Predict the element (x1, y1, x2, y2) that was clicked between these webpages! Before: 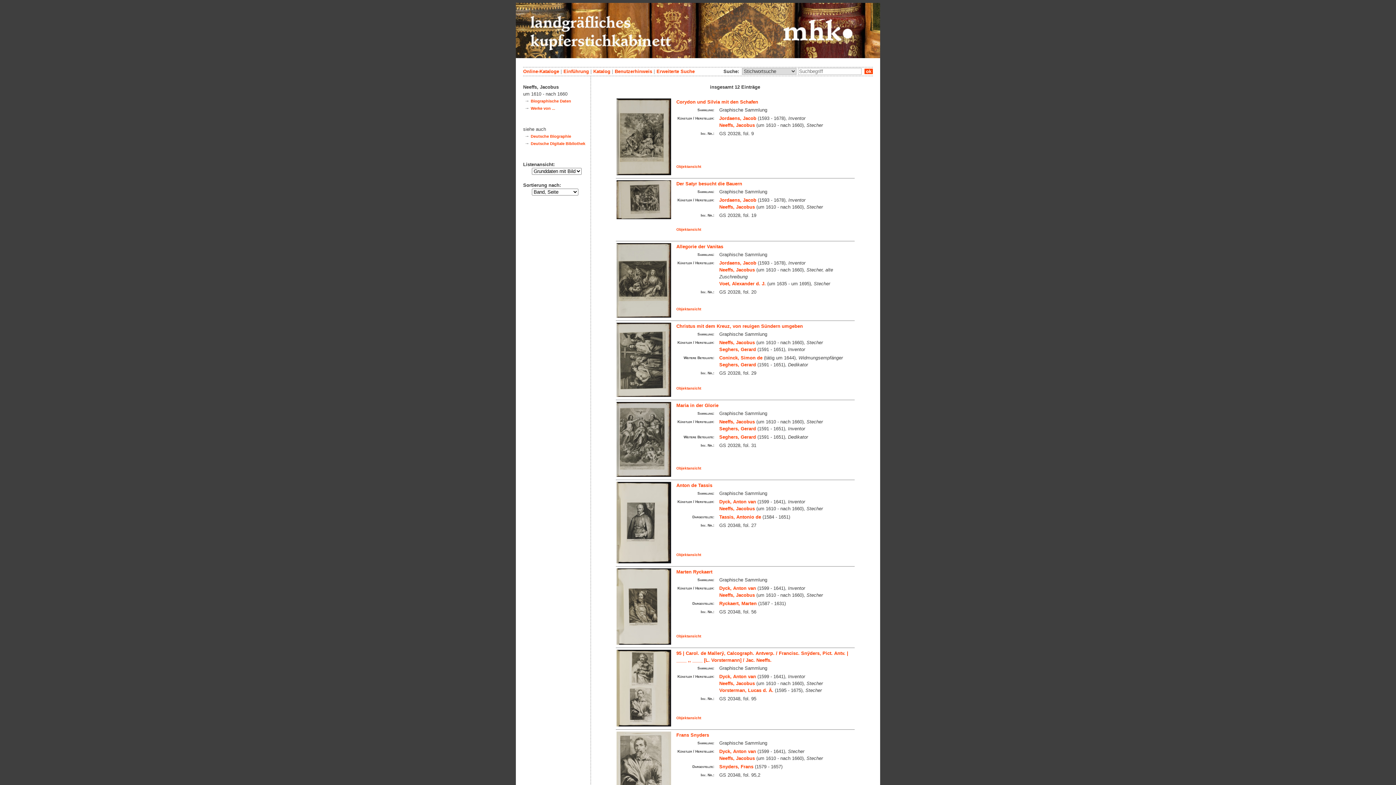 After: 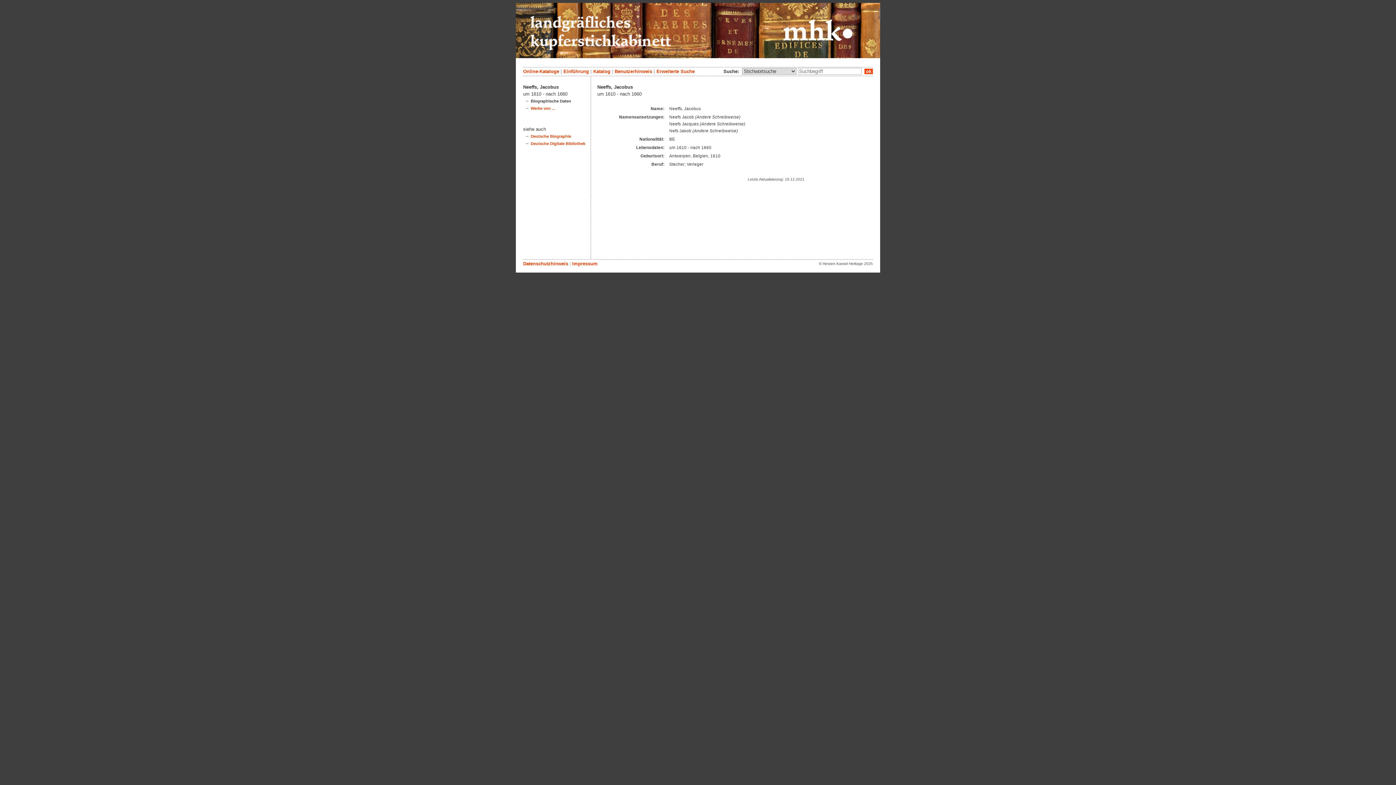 Action: bbox: (530, 98, 571, 103) label: Biographische Daten